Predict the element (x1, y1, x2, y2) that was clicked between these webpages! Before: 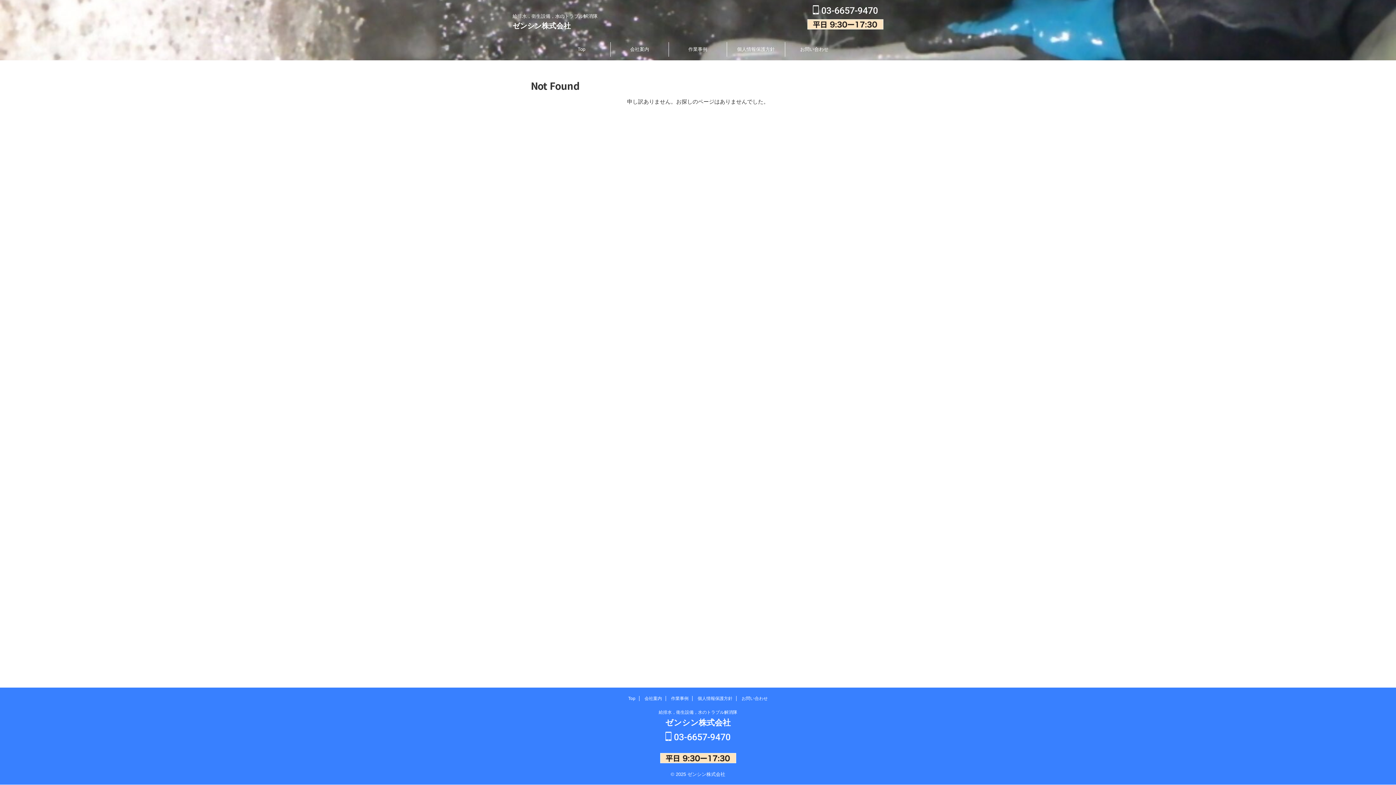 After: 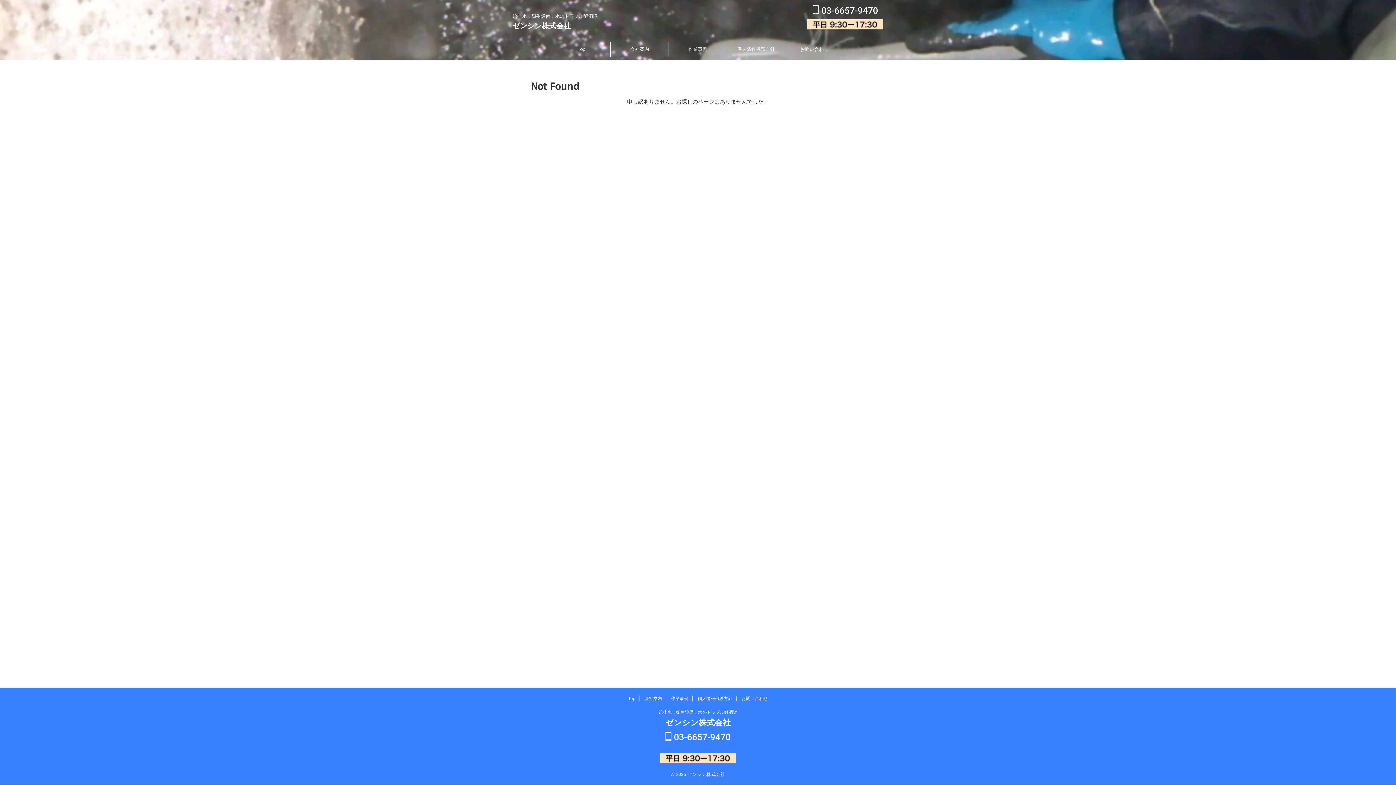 Action: bbox: (662, 730, 734, 744) label:  03-6657-9470